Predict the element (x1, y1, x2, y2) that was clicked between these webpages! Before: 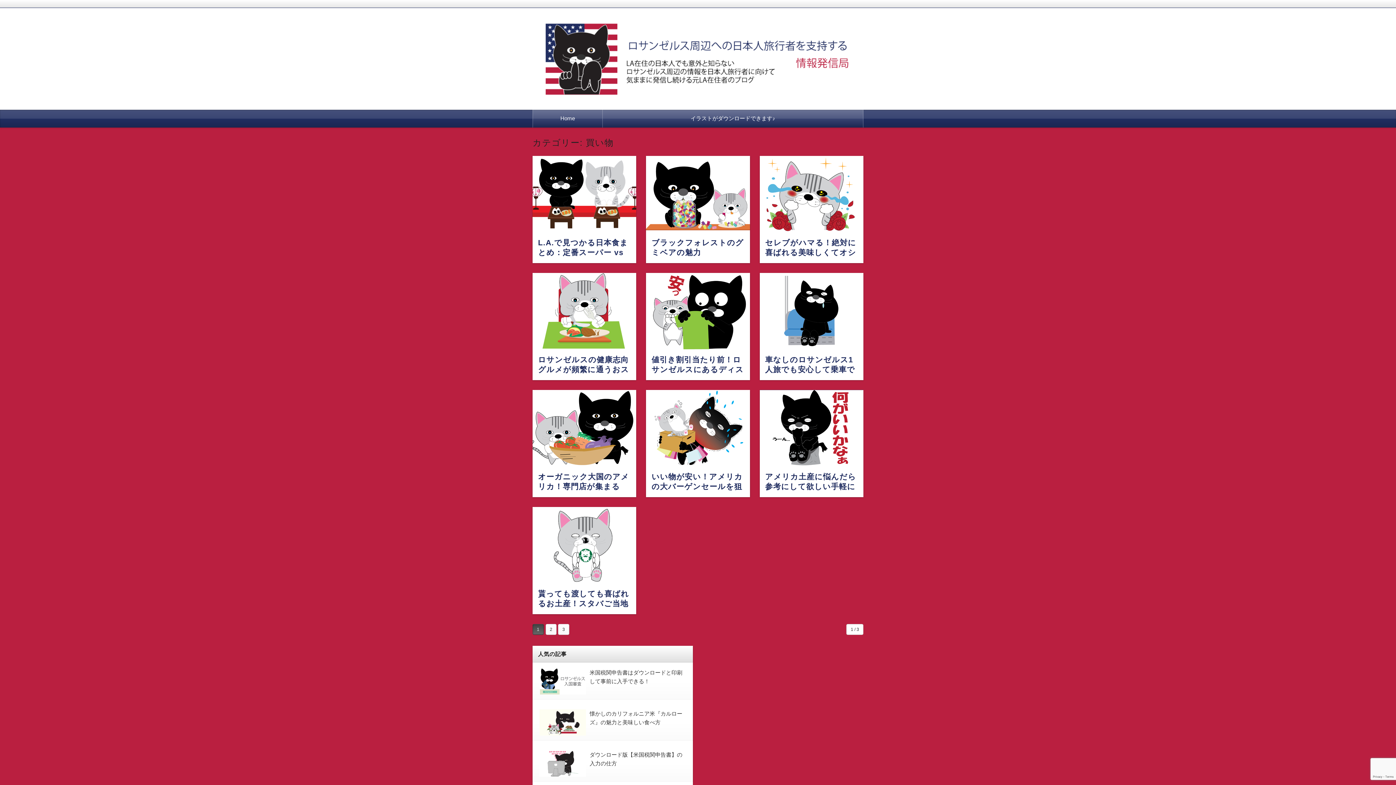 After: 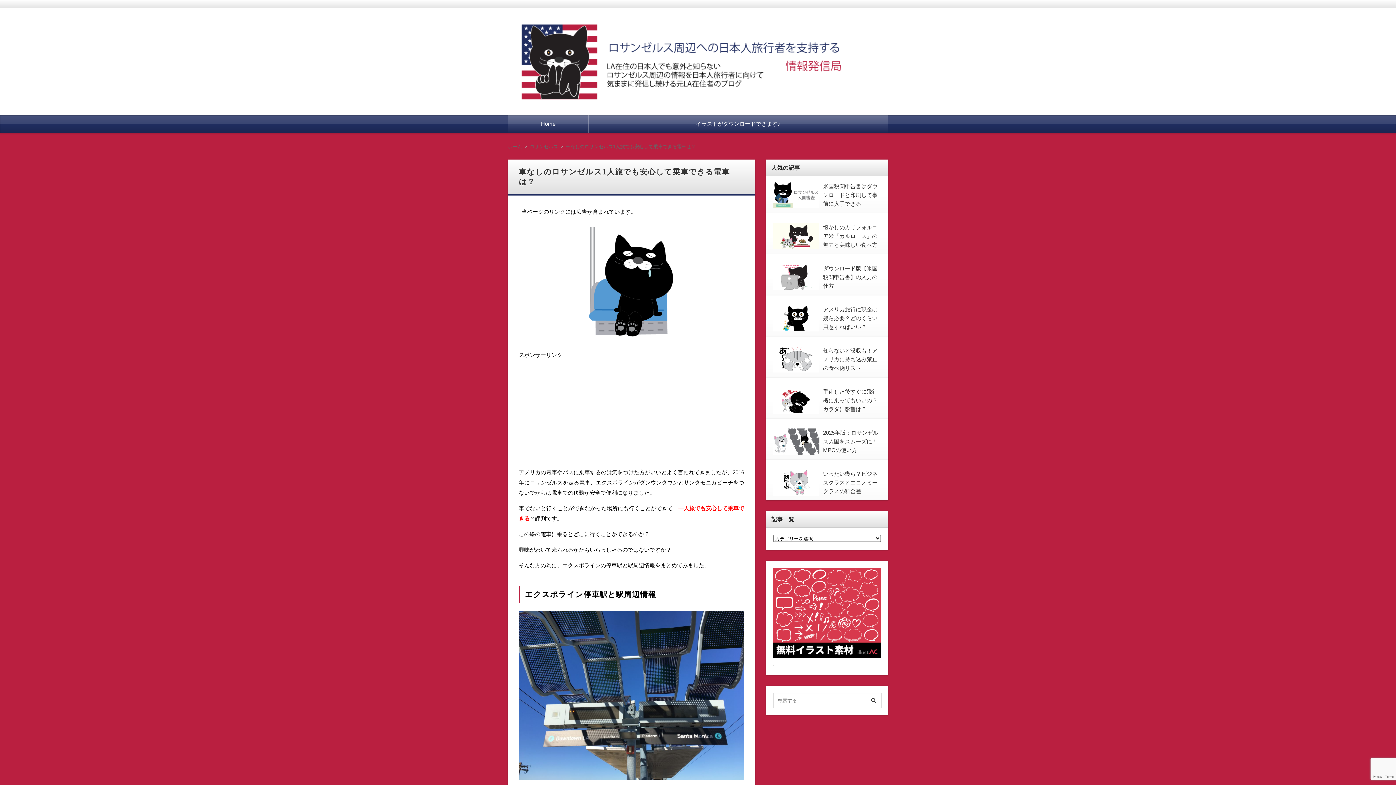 Action: label: 車なしのロサンゼルス1人旅でも安心して乗車できる電車は？ bbox: (765, 355, 855, 383)